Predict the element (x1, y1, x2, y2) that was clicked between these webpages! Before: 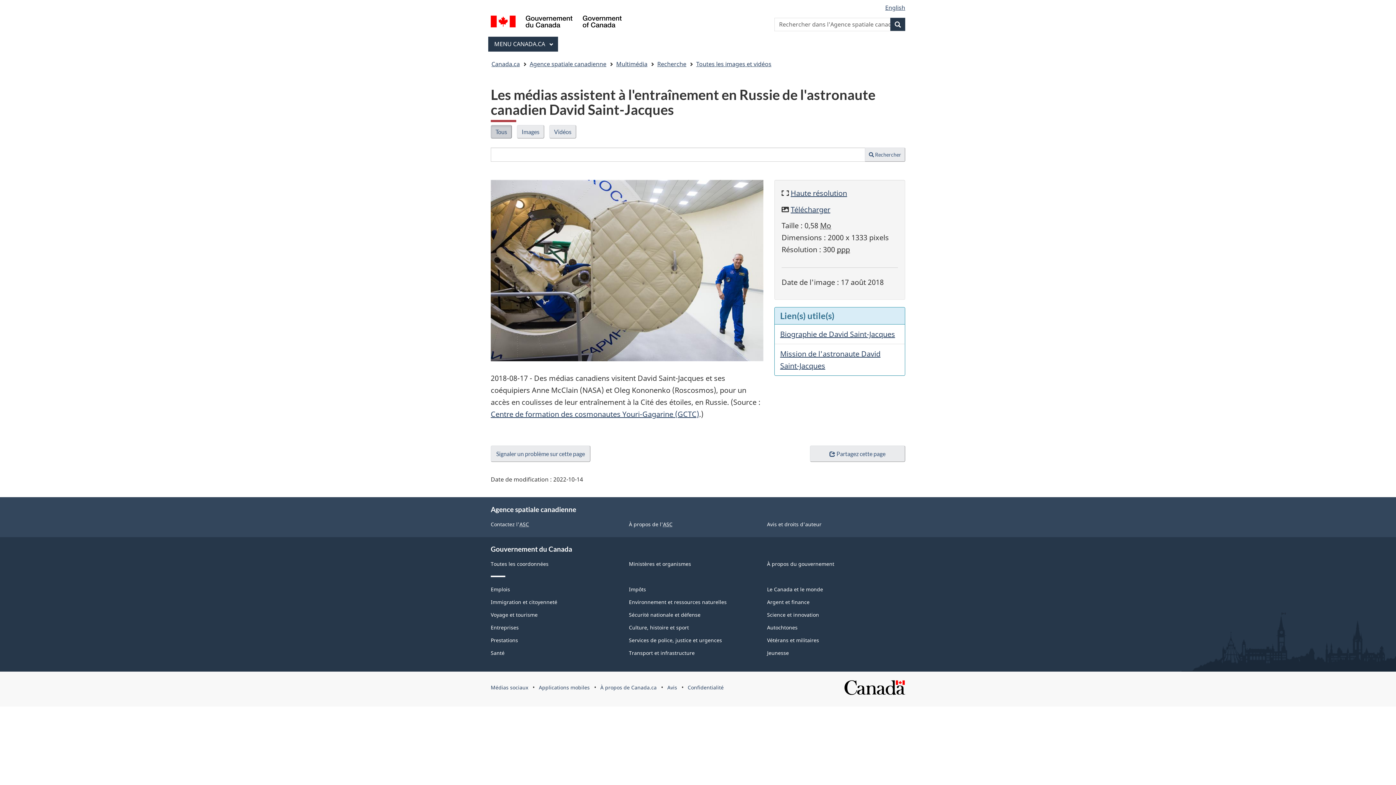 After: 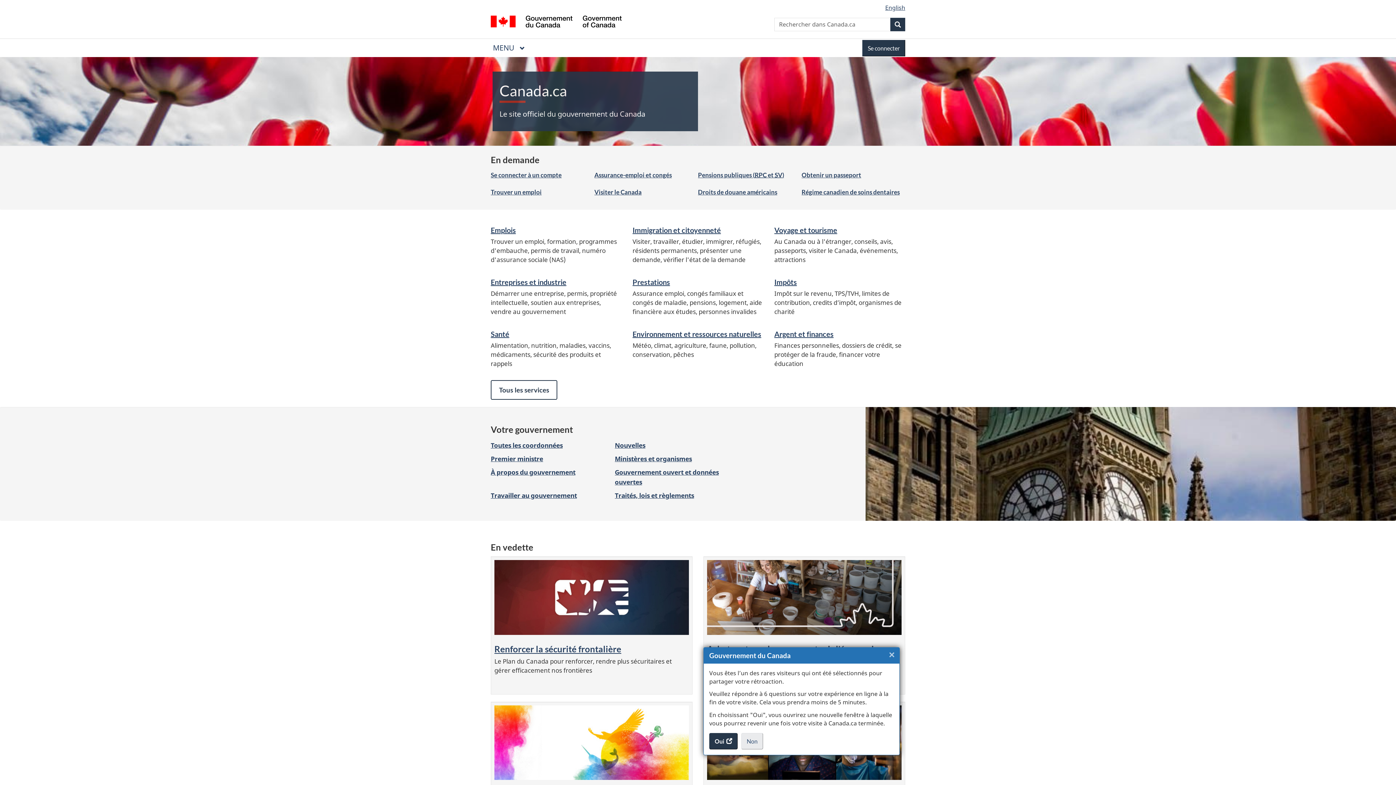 Action: bbox: (491, 58, 520, 69) label: Canada.ca